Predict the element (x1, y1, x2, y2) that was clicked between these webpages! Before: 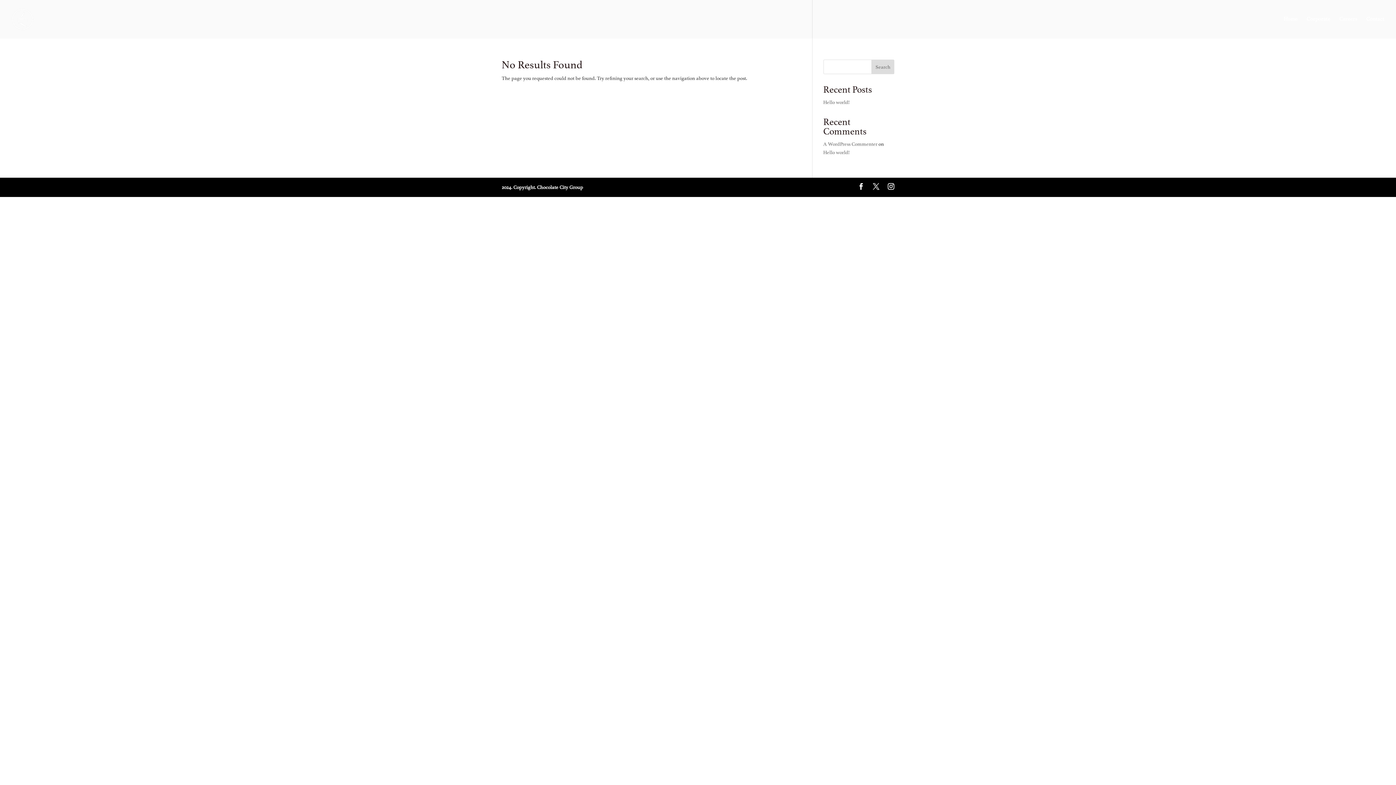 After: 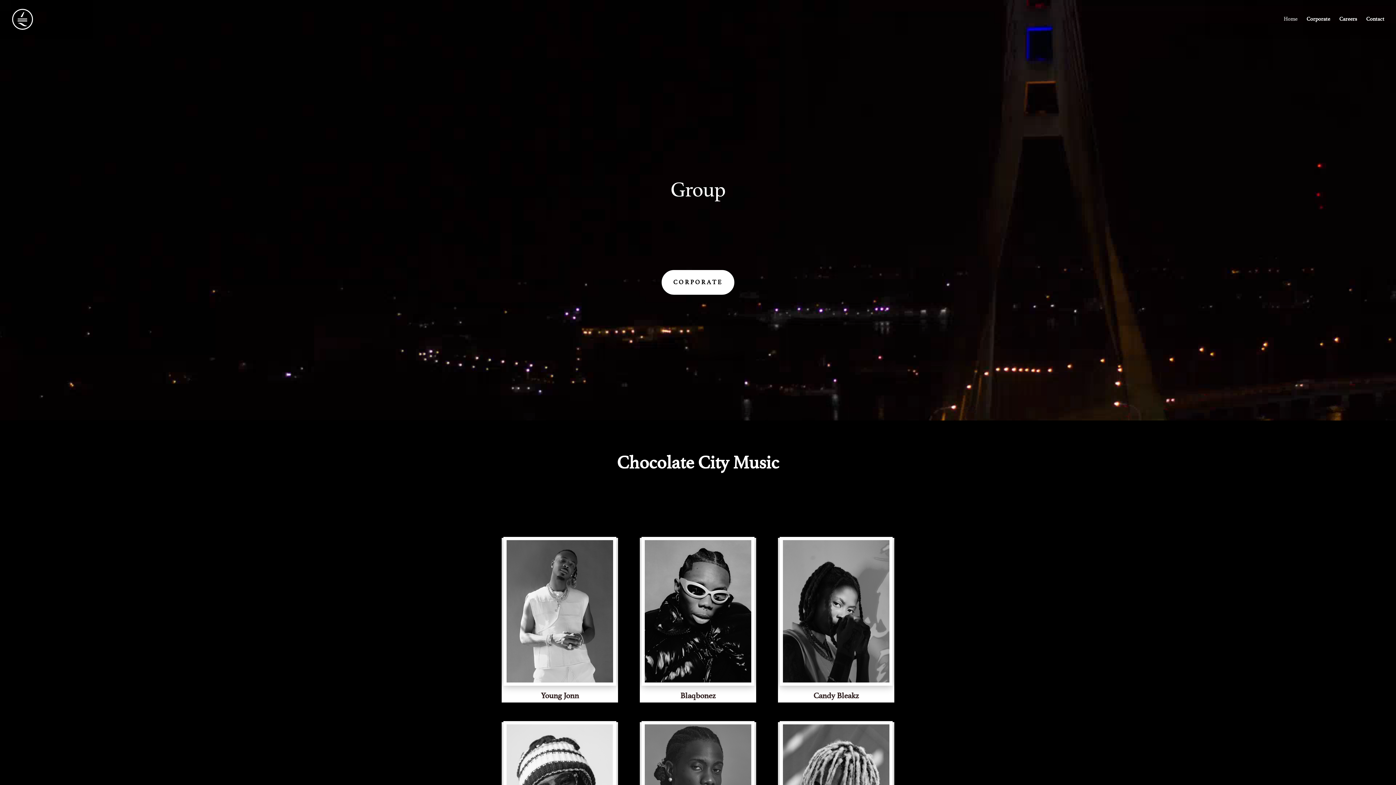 Action: bbox: (1284, 16, 1297, 38) label: Home